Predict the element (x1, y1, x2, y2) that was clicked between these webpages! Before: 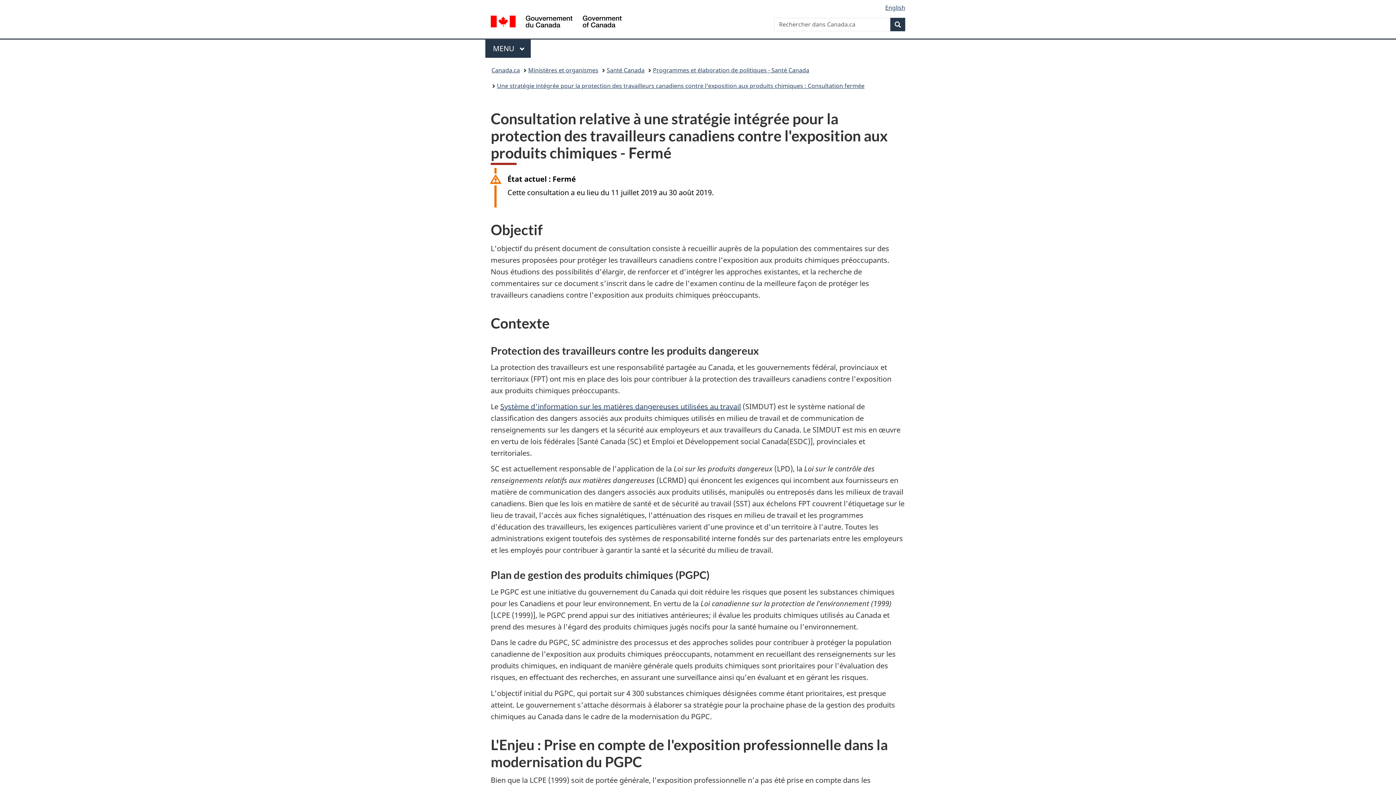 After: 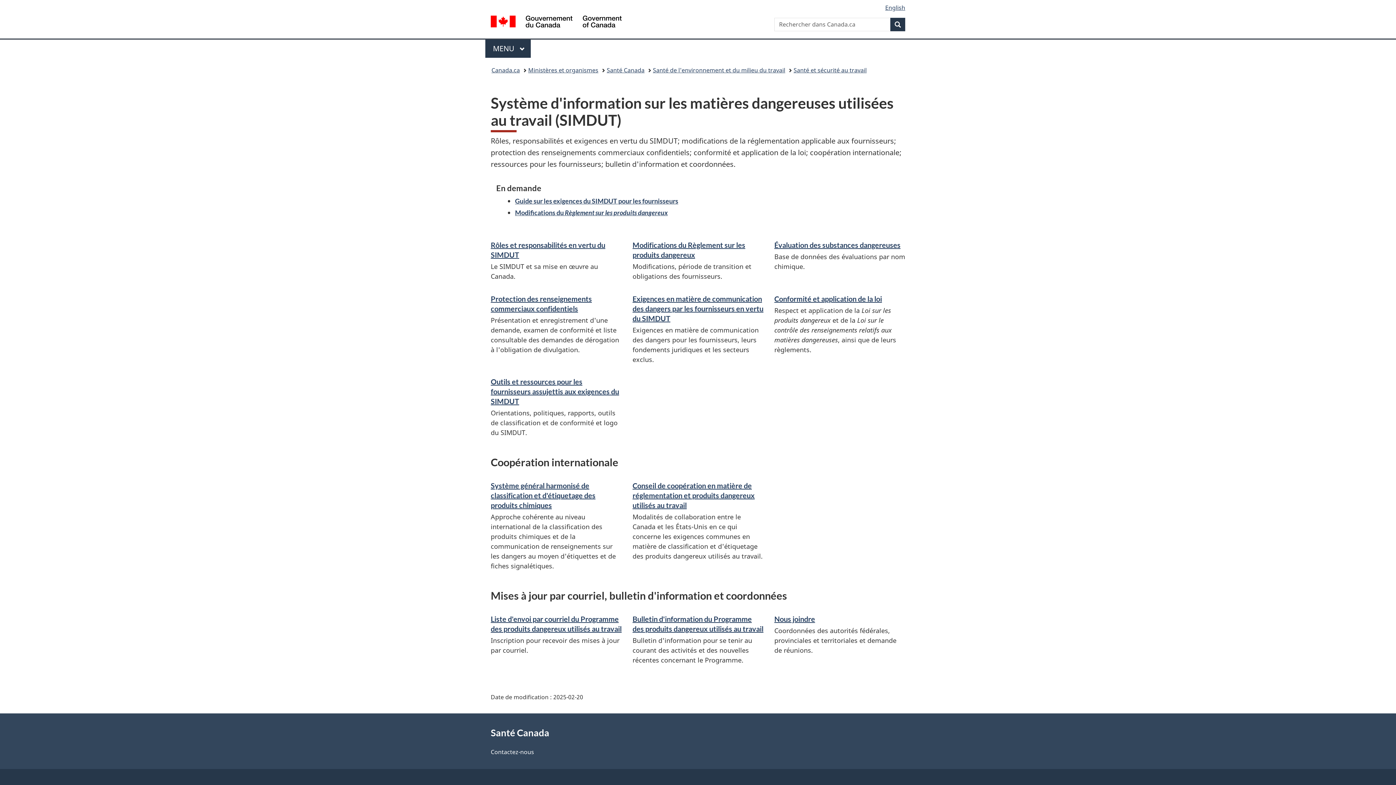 Action: bbox: (500, 401, 741, 411) label: Système d'information sur les matières dangereuses utilisées au travail